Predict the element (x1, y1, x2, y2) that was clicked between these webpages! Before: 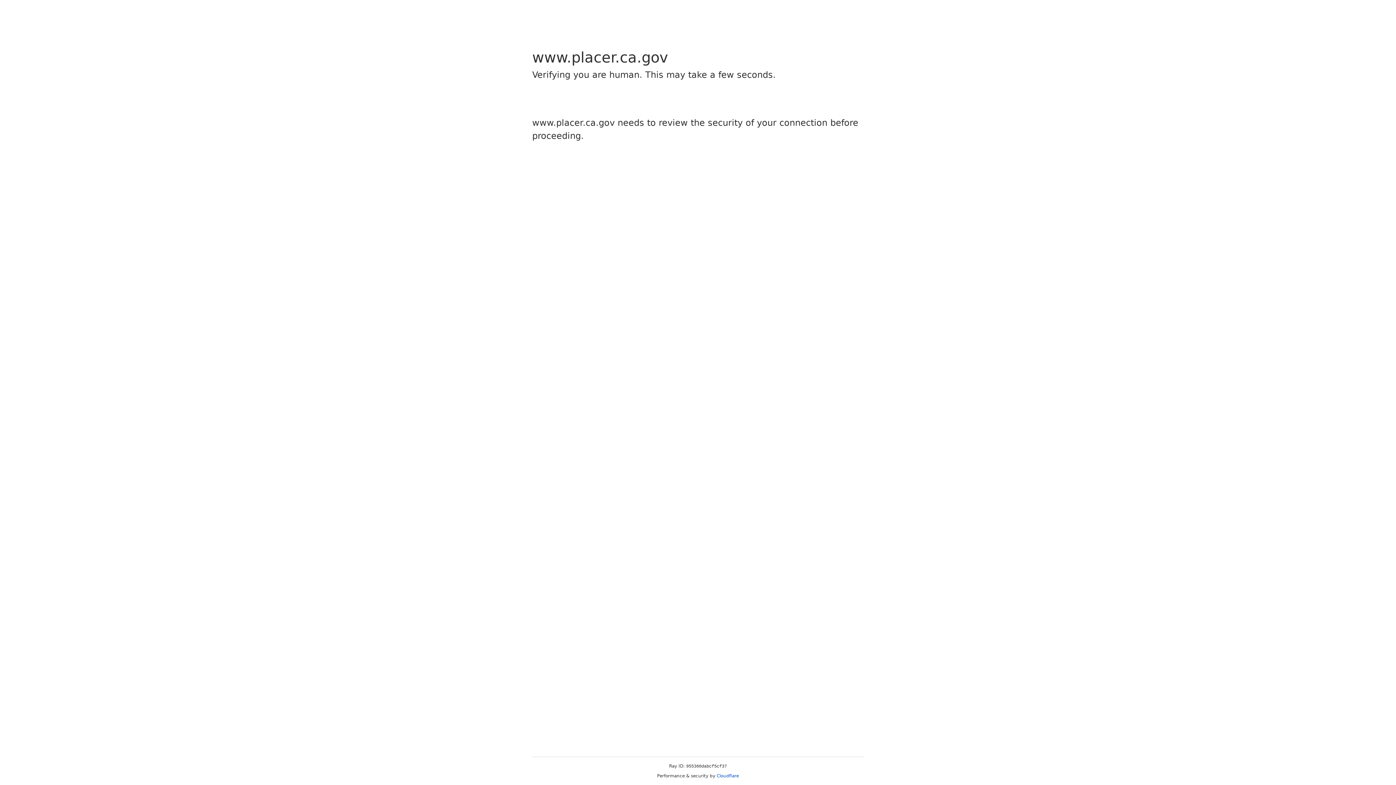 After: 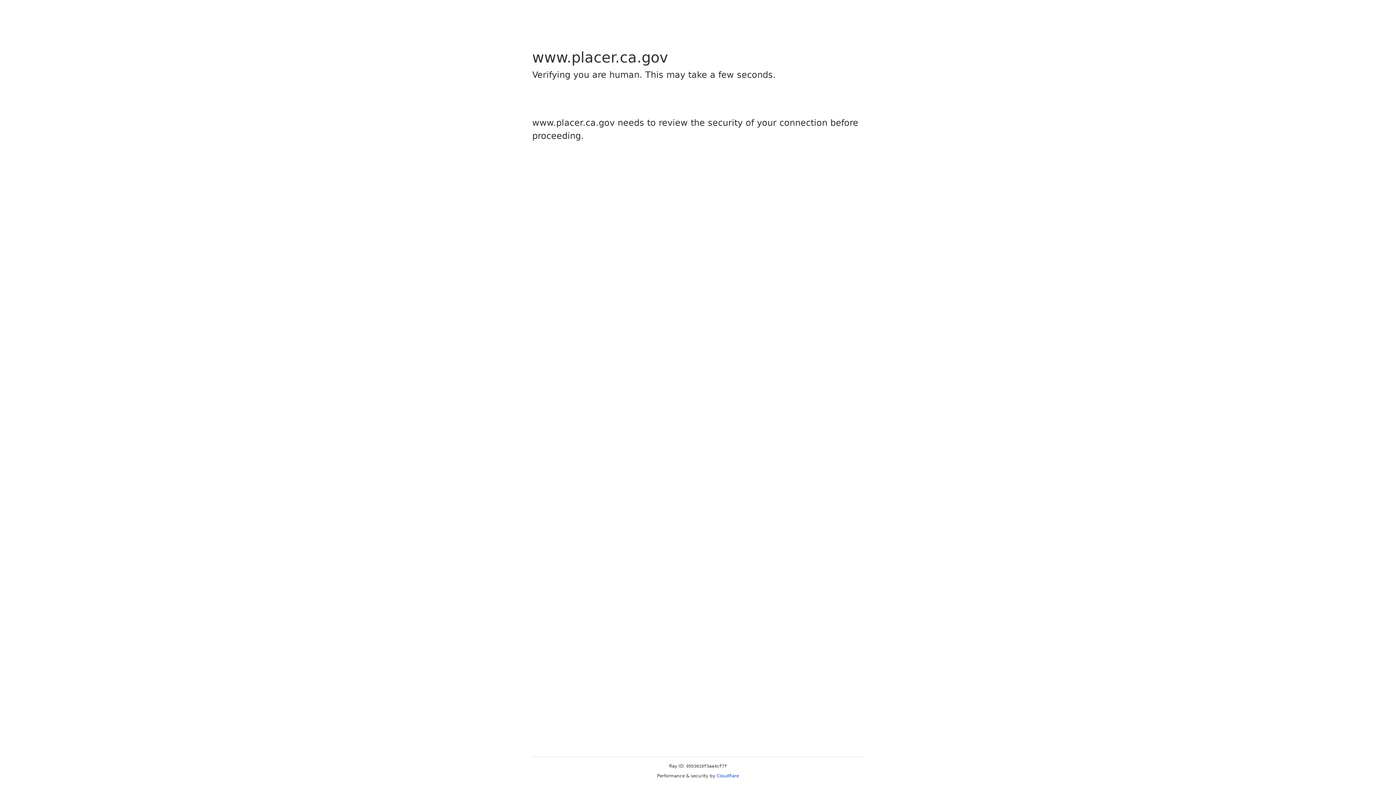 Action: bbox: (716, 773, 739, 778) label: Cloudflare